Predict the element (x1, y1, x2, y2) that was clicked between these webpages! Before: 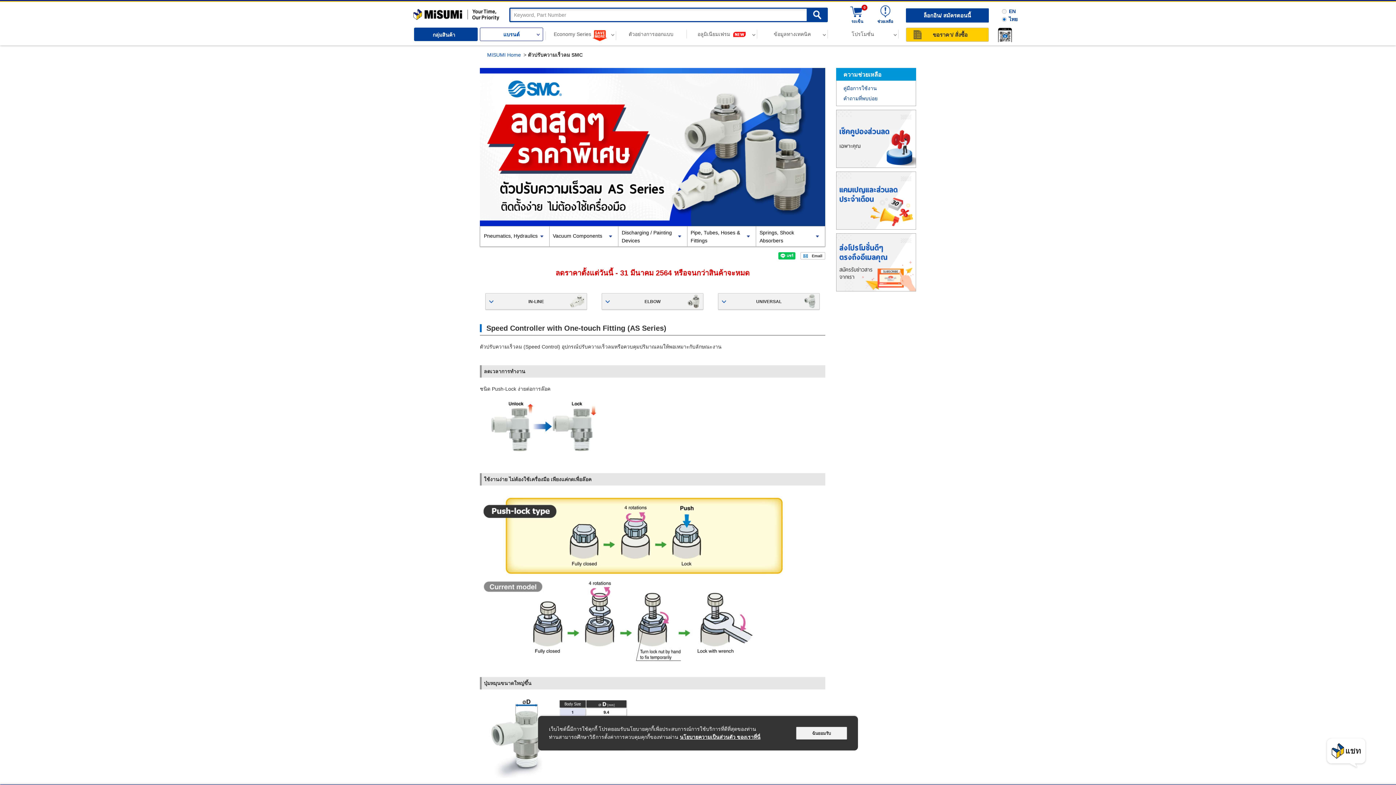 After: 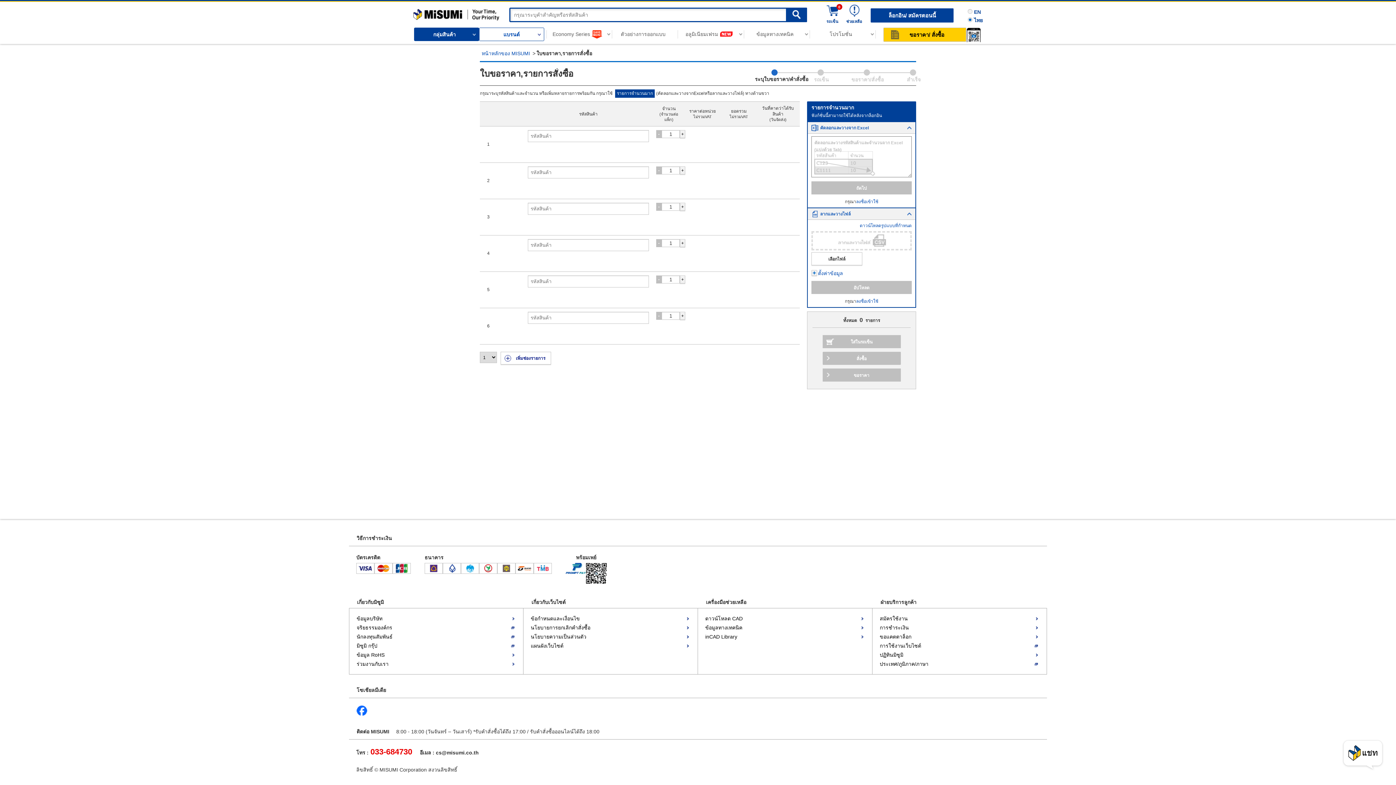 Action: bbox: (906, 27, 989, 41) label: ขอราคา/ สั่งซื้อ